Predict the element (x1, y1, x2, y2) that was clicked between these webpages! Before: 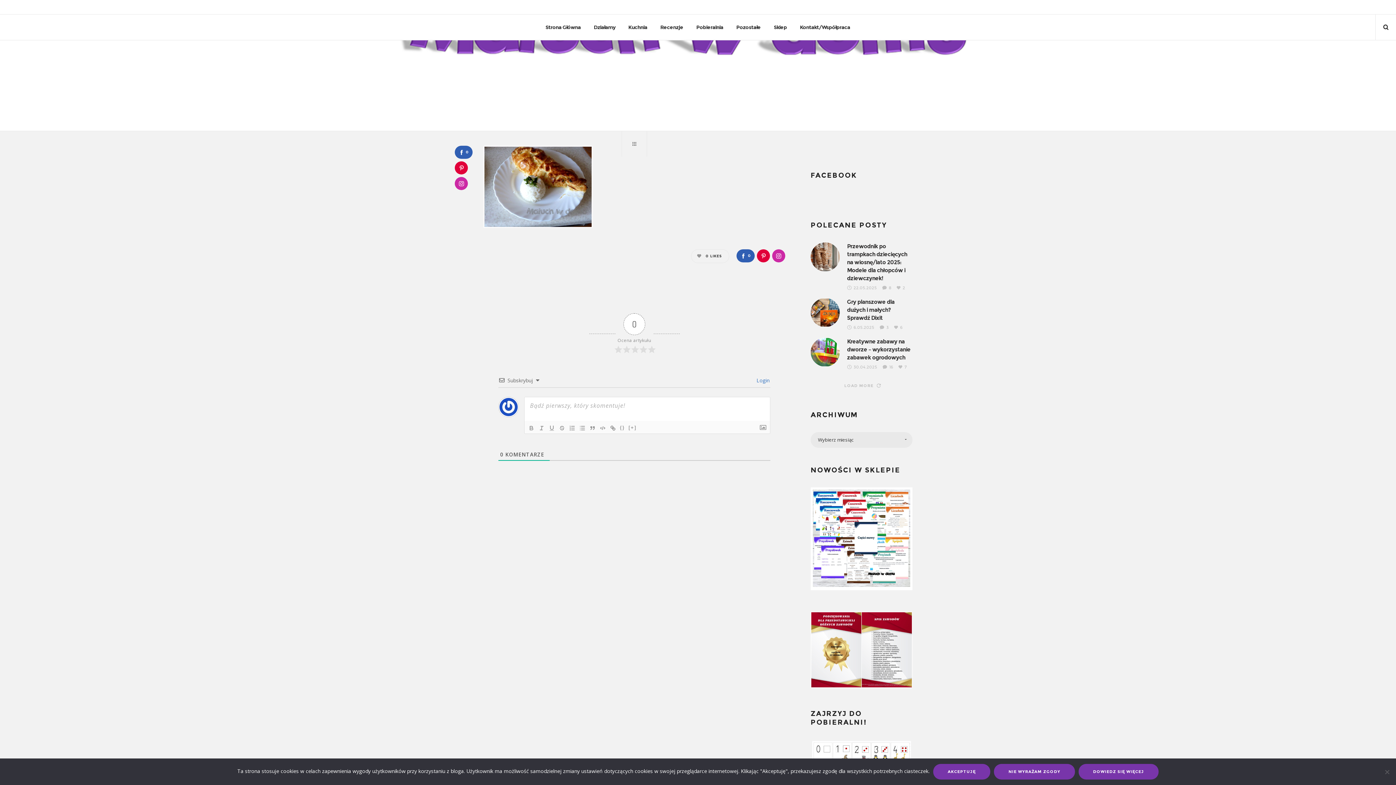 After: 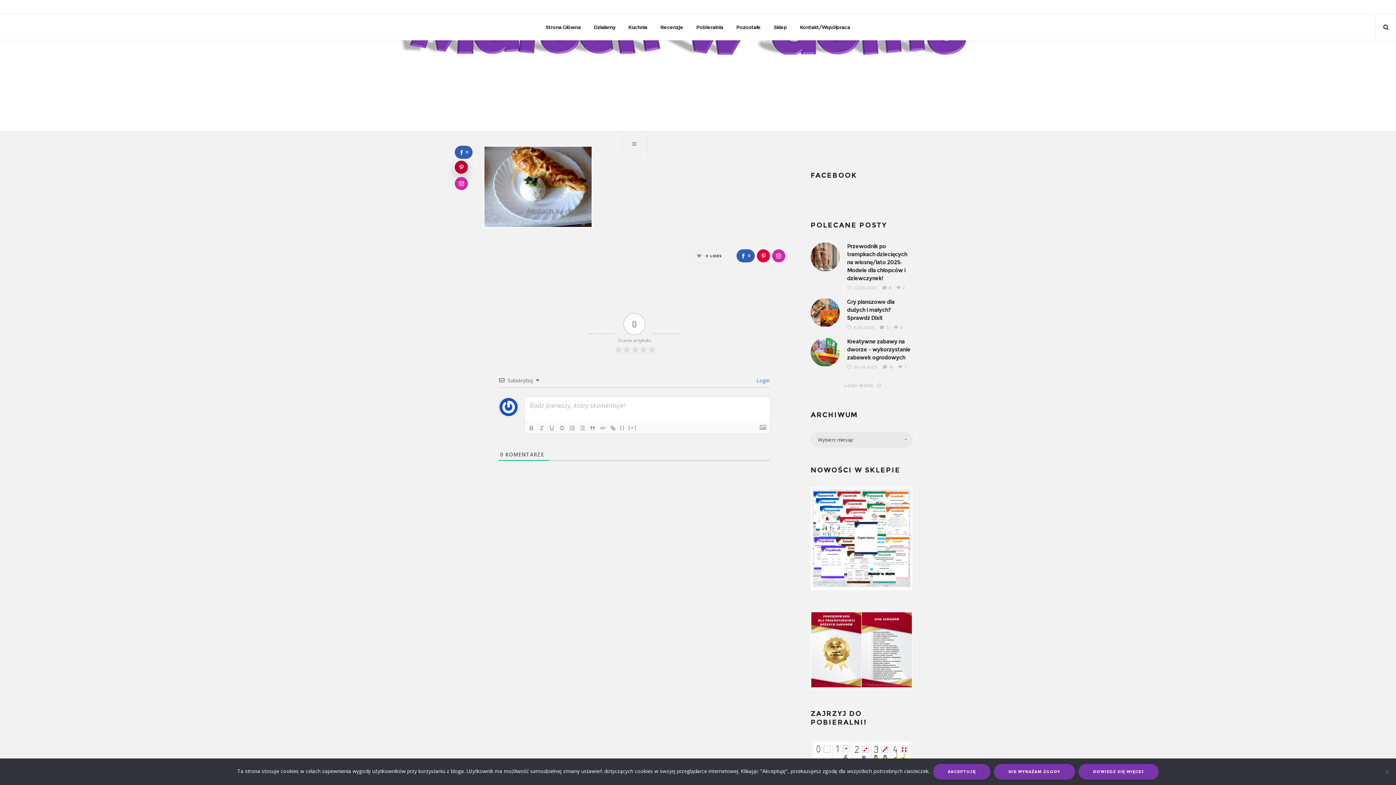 Action: bbox: (455, 161, 468, 174)